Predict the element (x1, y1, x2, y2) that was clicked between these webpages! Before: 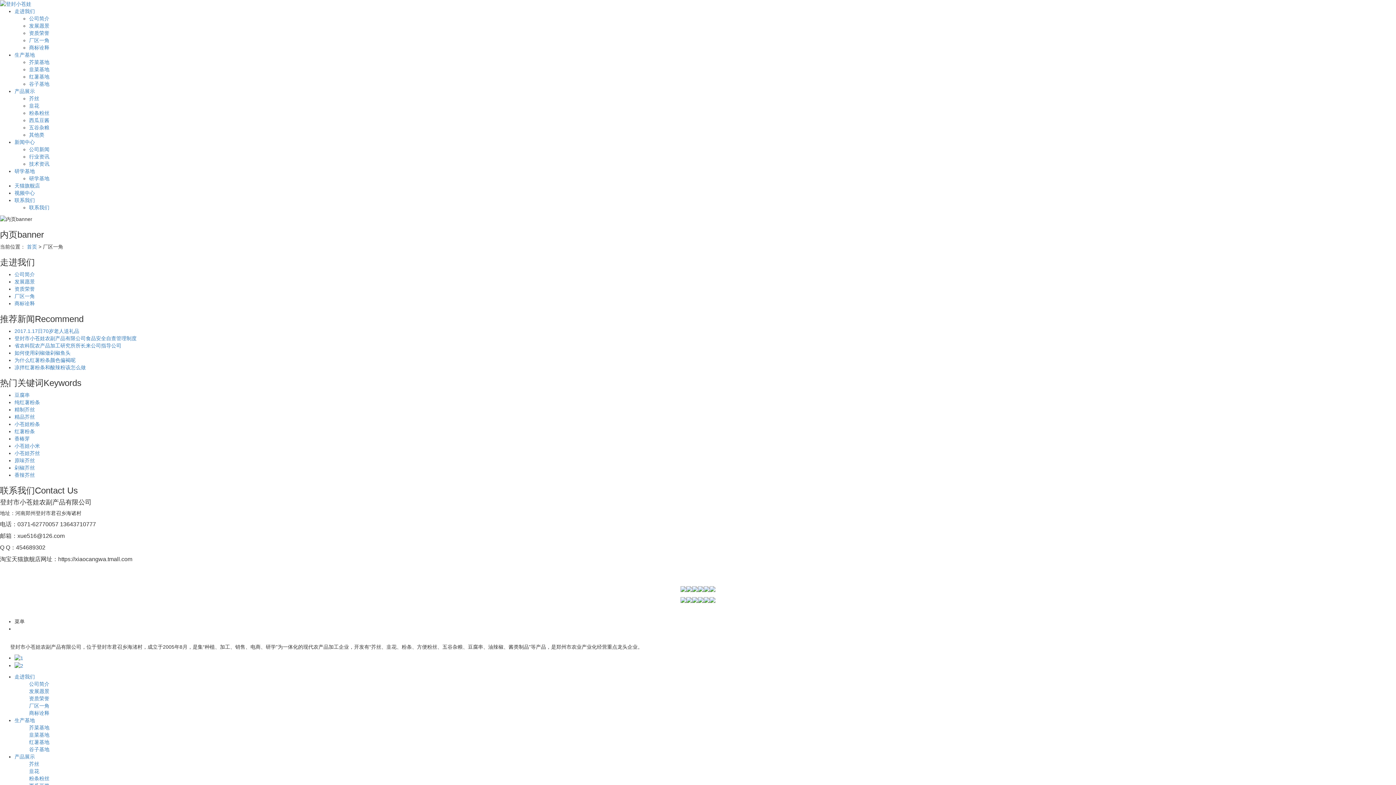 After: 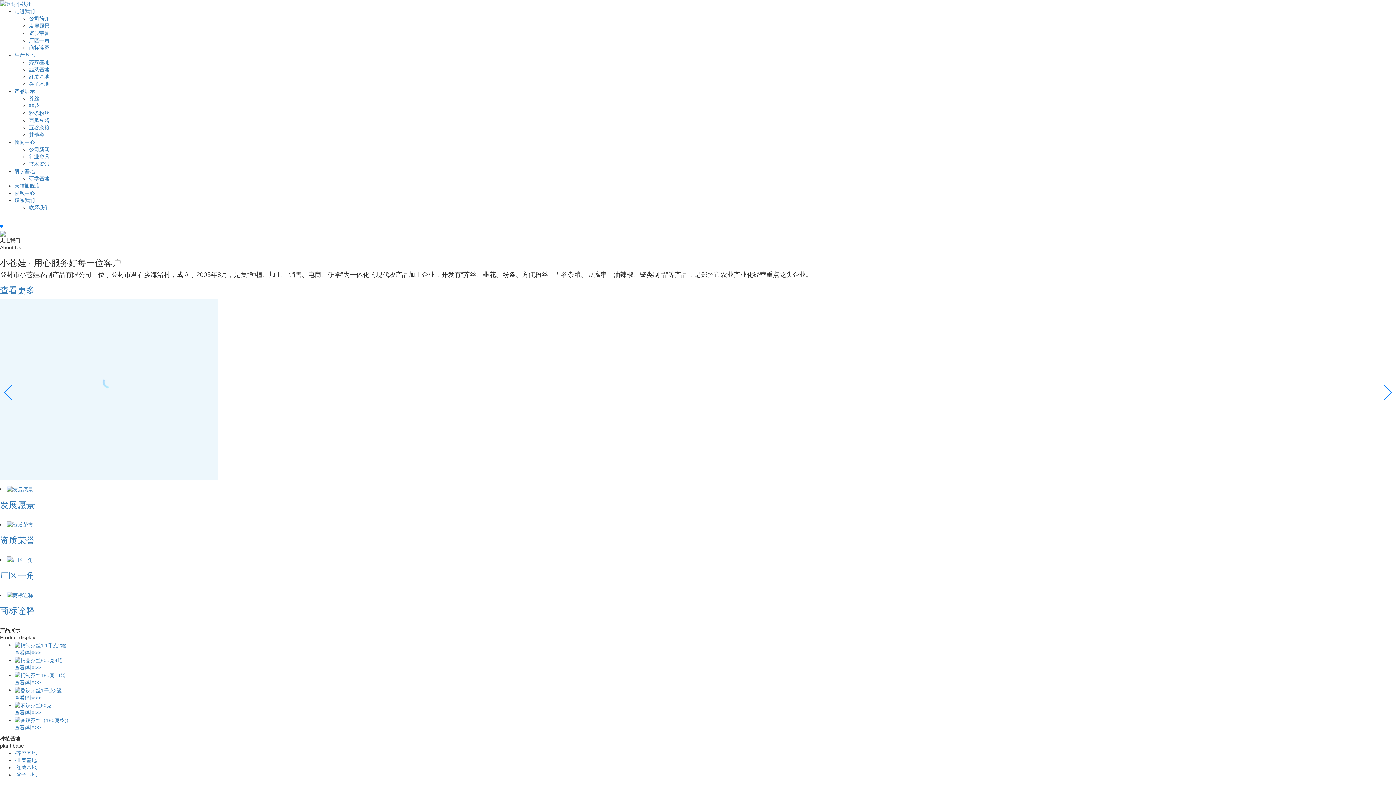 Action: label: 首页 bbox: (26, 243, 37, 249)